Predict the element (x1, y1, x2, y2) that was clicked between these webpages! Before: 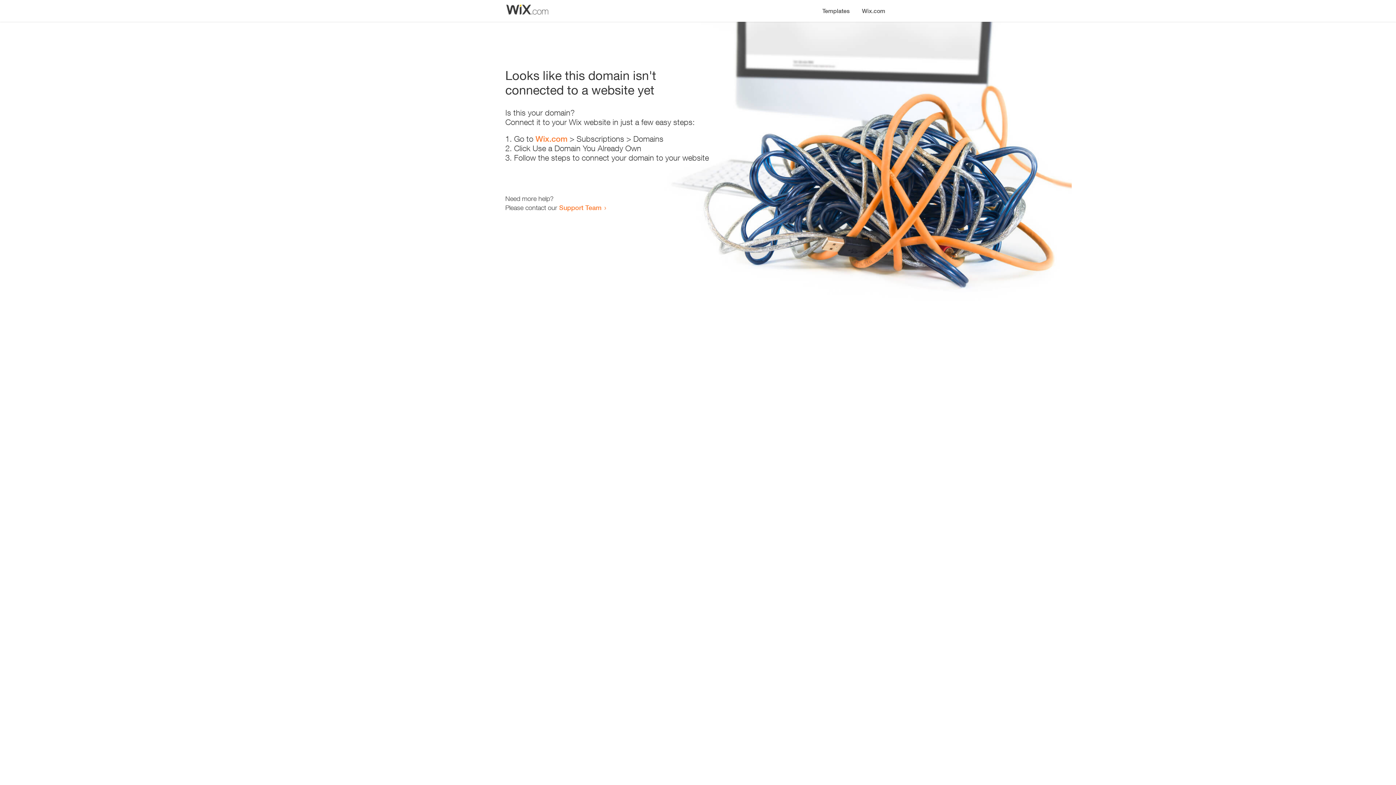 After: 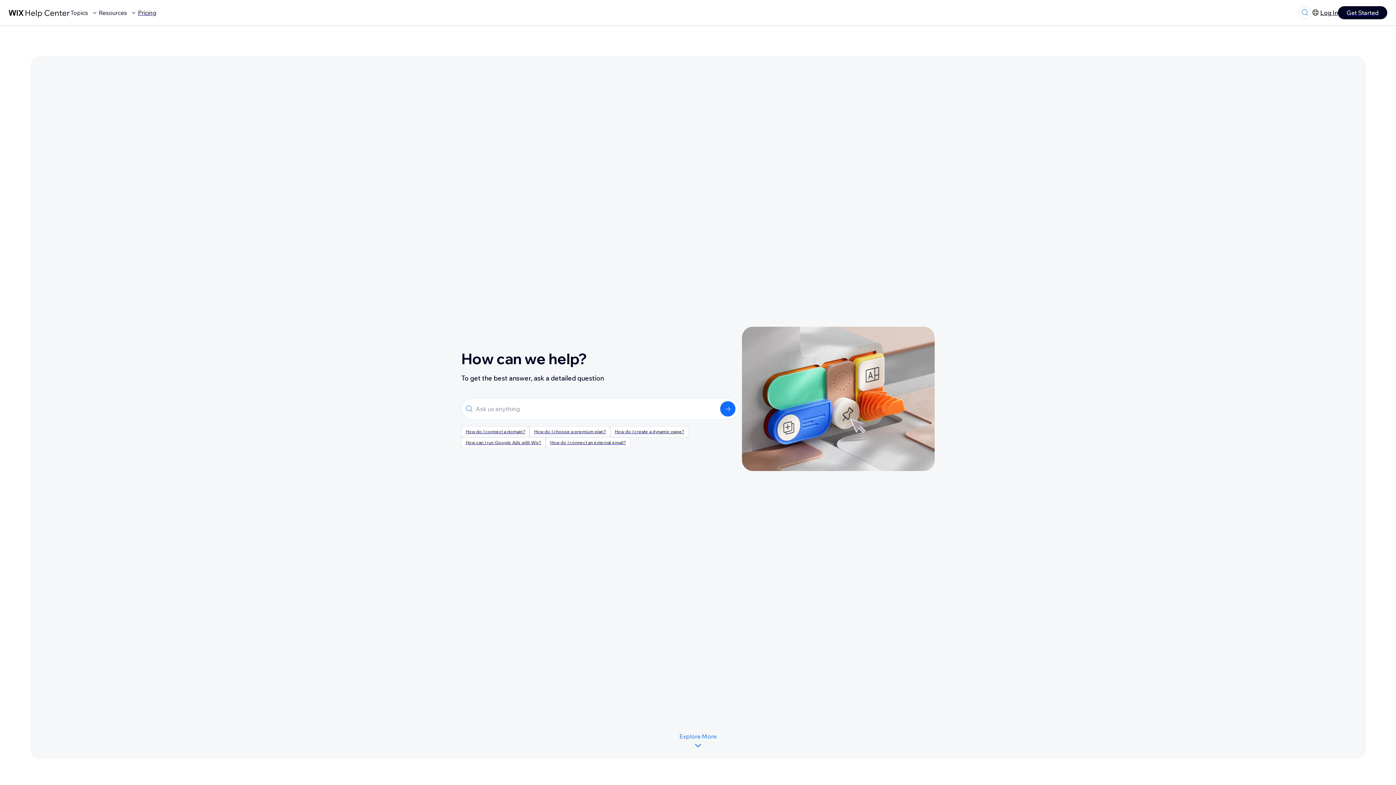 Action: label: Support Team bbox: (559, 203, 601, 211)